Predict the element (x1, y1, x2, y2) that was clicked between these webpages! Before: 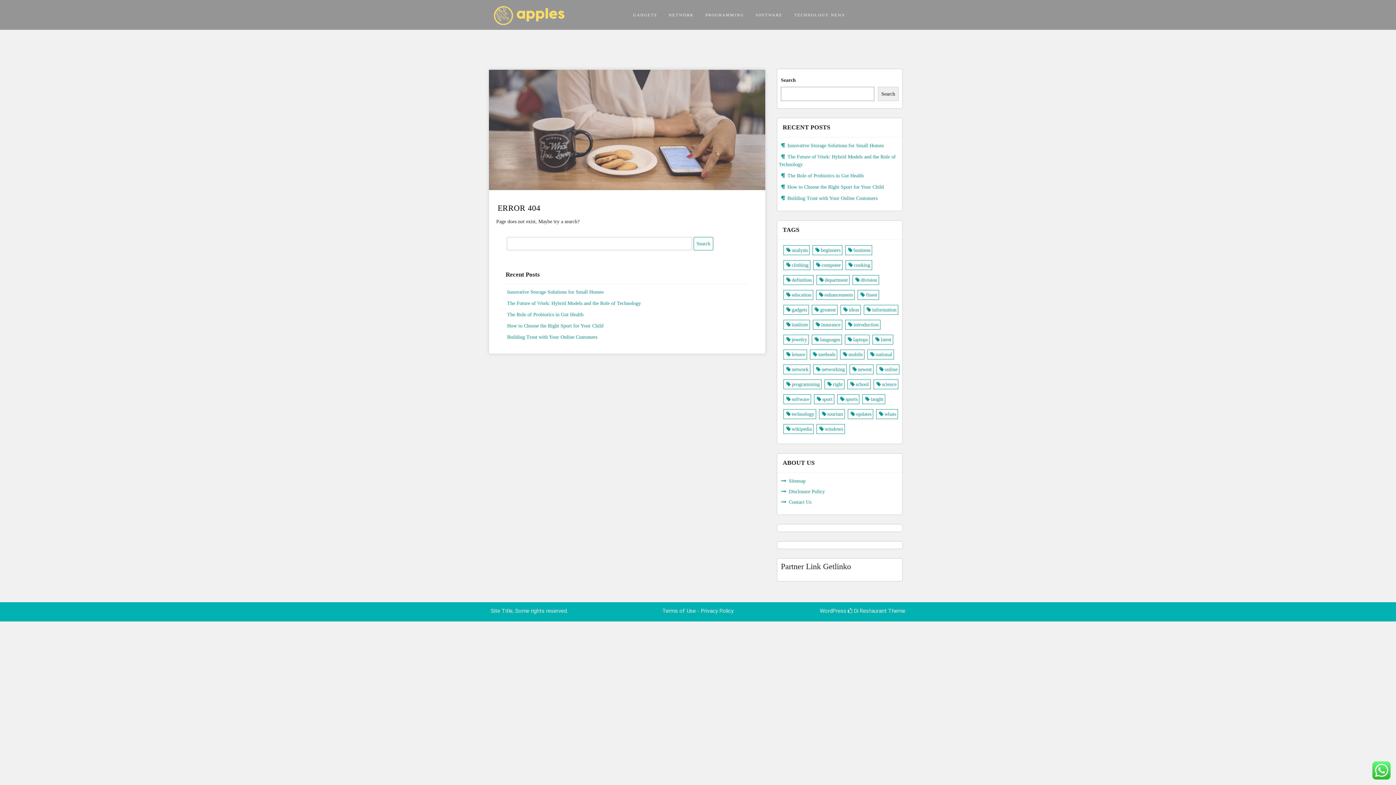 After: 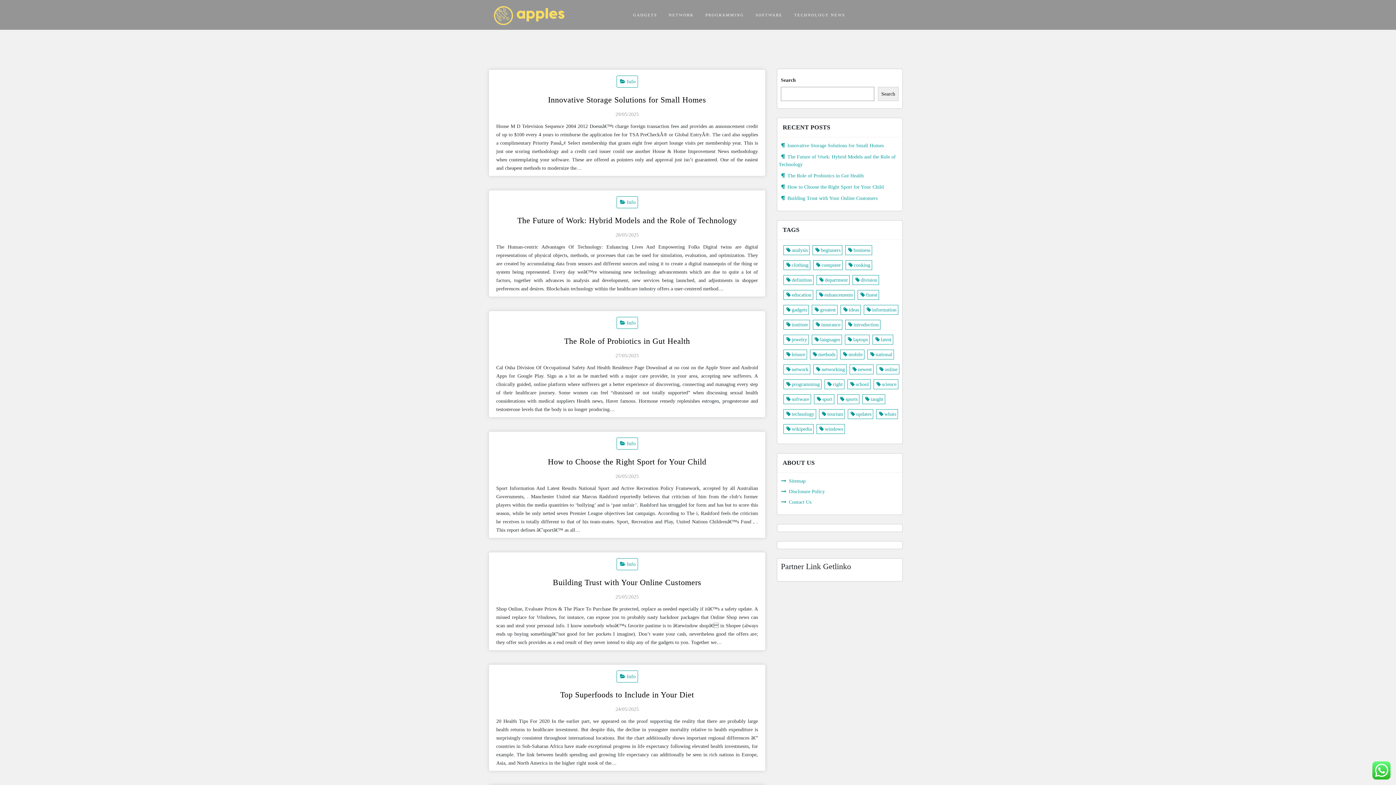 Action: bbox: (490, 10, 567, 18)